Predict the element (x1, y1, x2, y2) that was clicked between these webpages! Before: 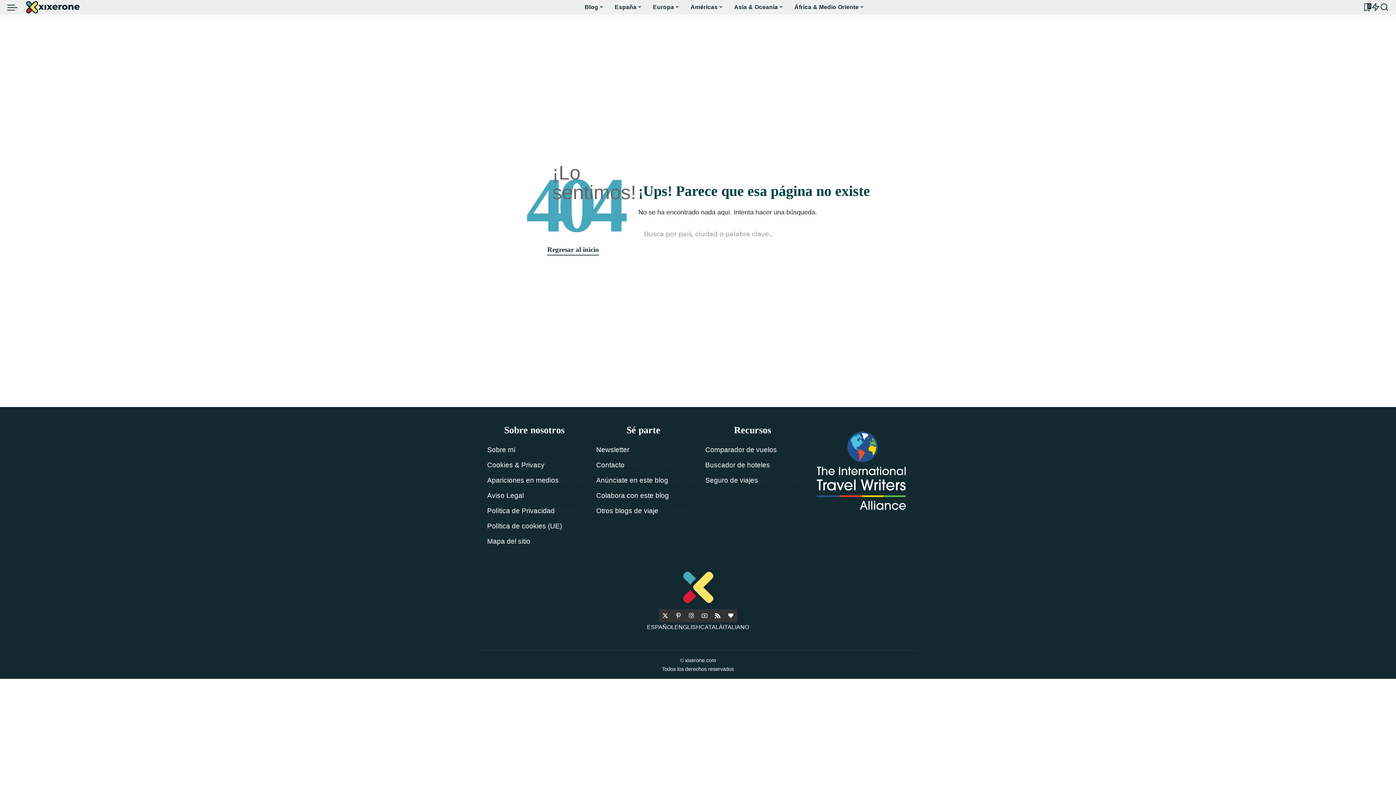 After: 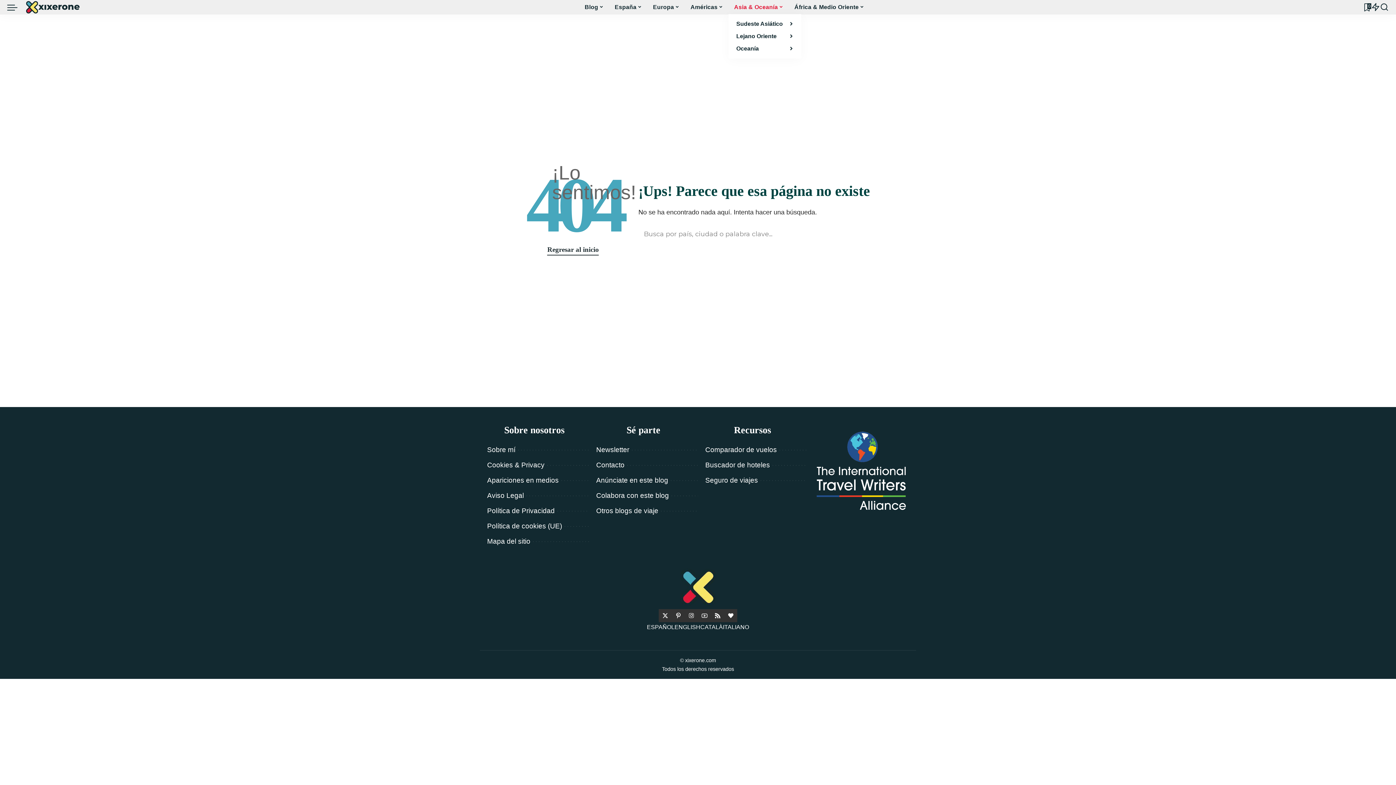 Action: bbox: (728, 0, 789, 14) label: Asia & Oceanía